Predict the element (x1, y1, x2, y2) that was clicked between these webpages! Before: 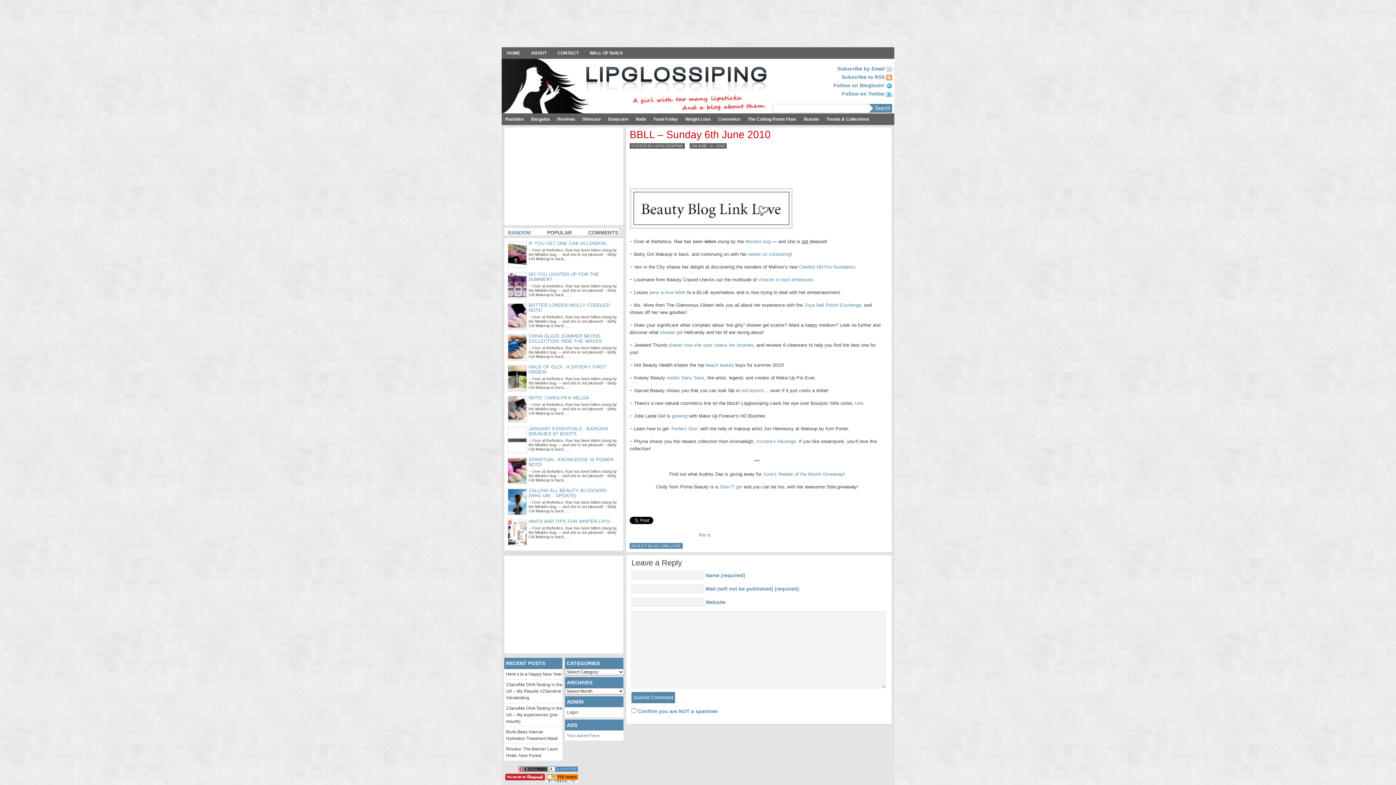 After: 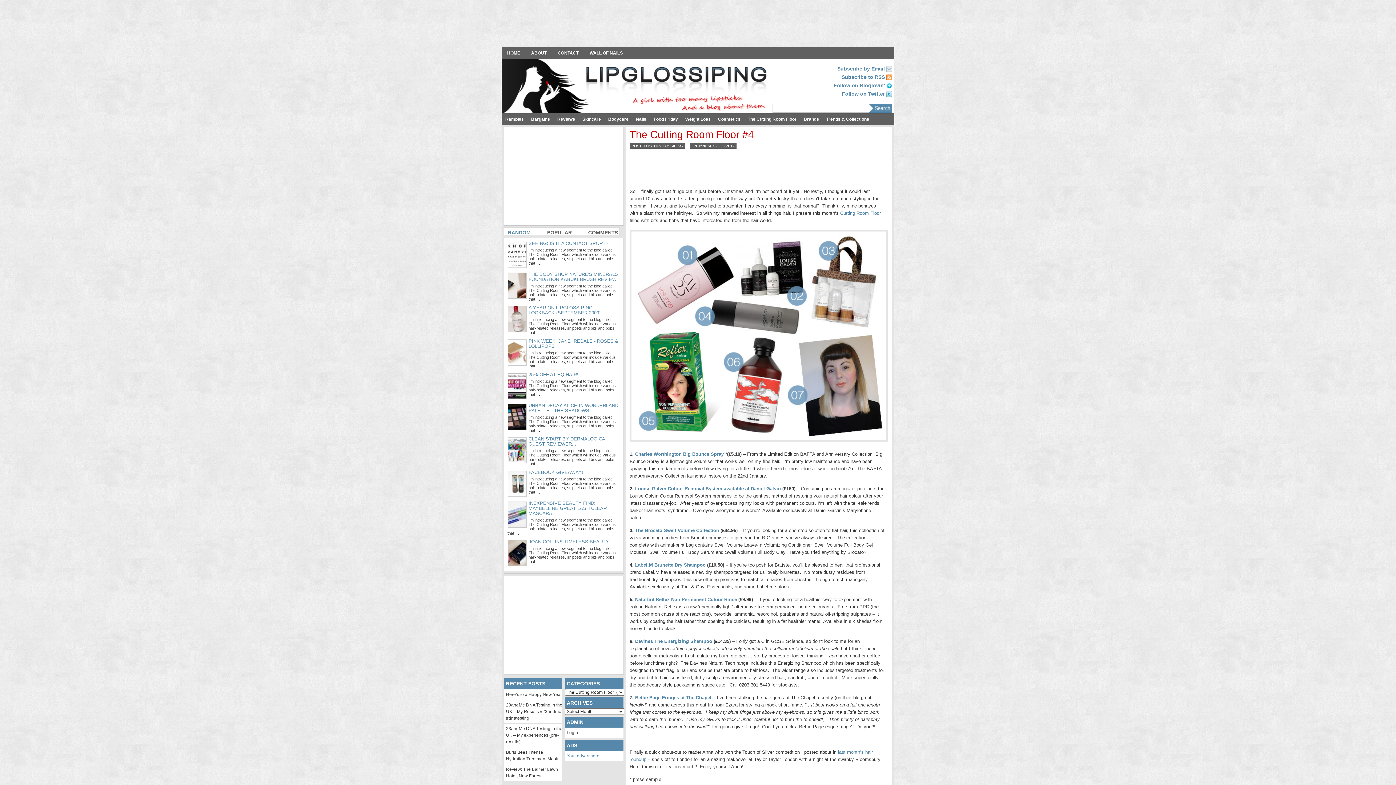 Action: bbox: (744, 113, 800, 125) label: The Cutting Room Floor